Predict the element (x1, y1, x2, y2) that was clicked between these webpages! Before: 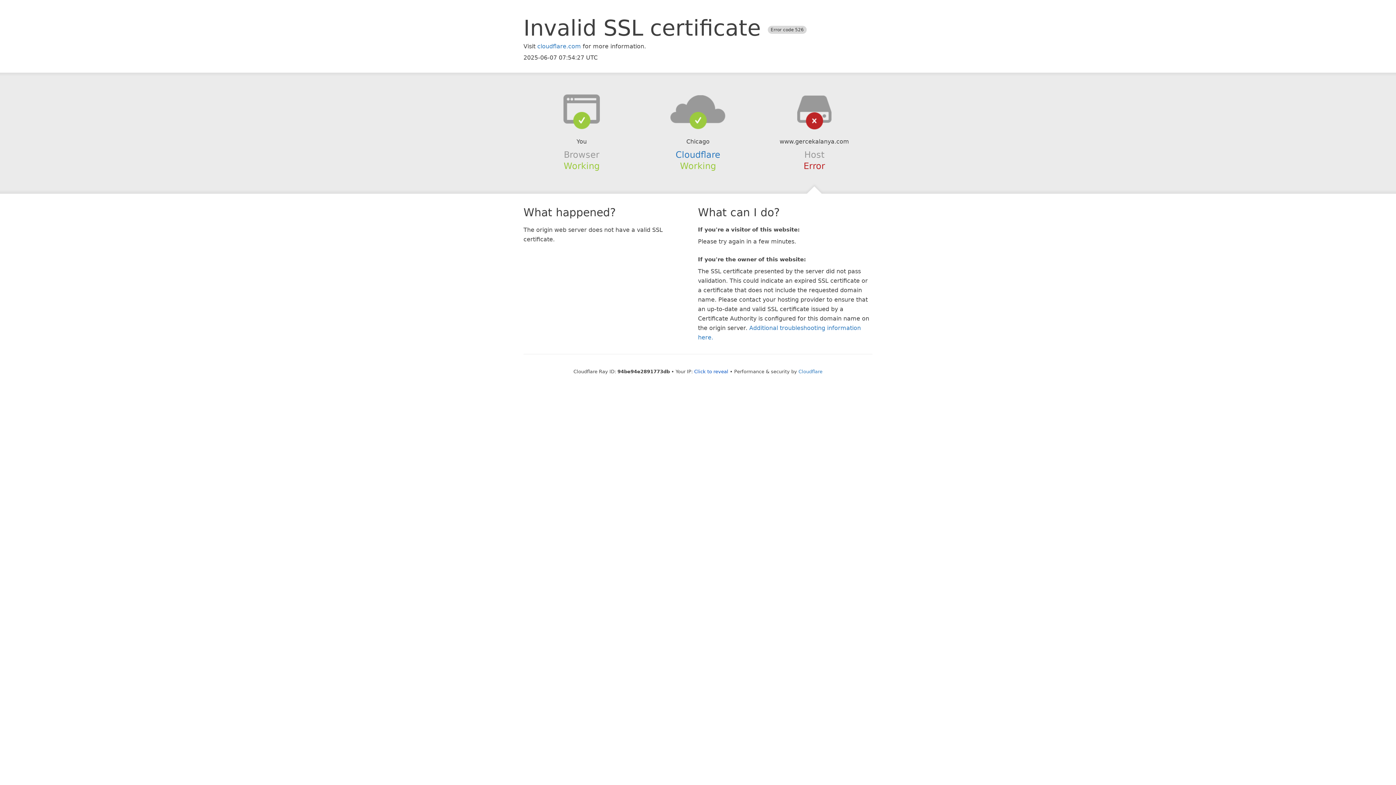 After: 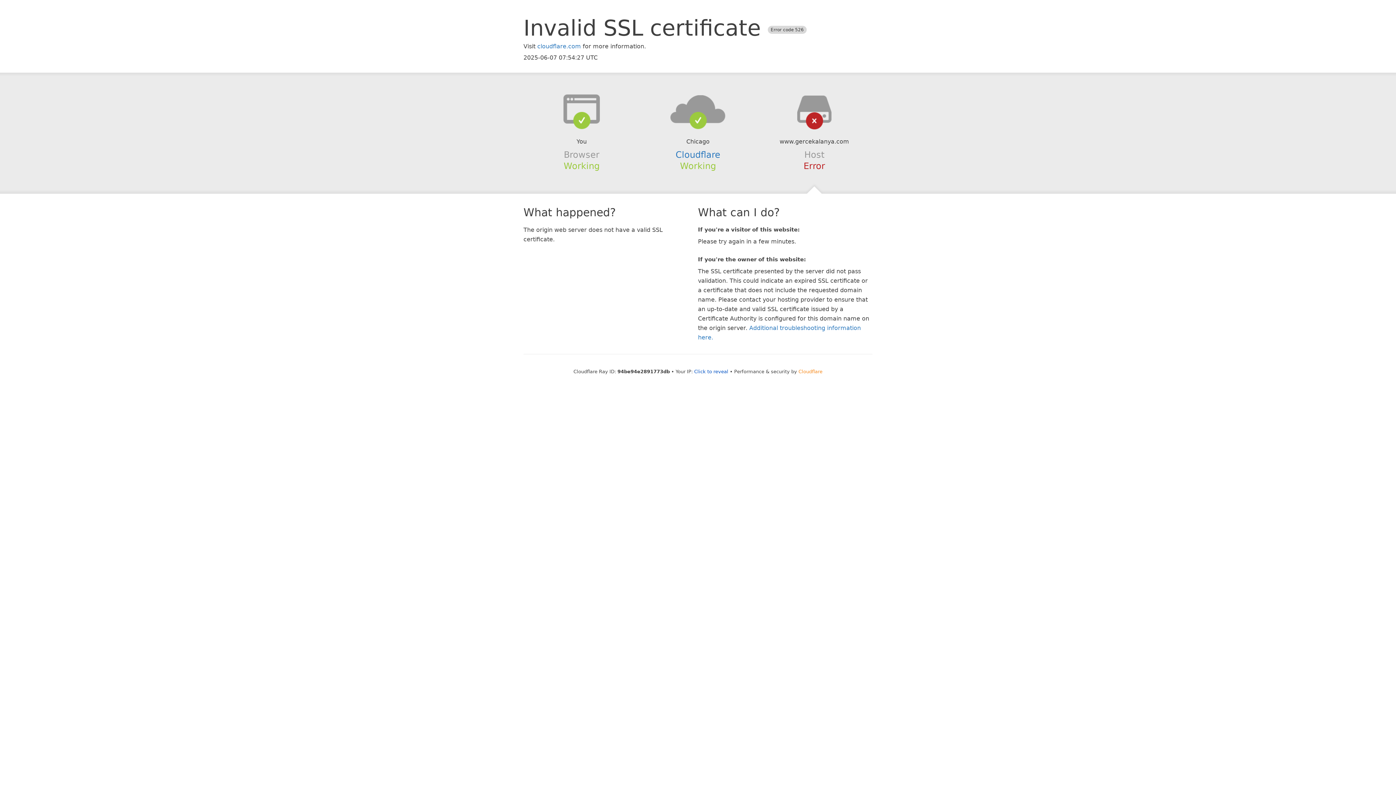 Action: label: Cloudflare bbox: (798, 368, 822, 374)